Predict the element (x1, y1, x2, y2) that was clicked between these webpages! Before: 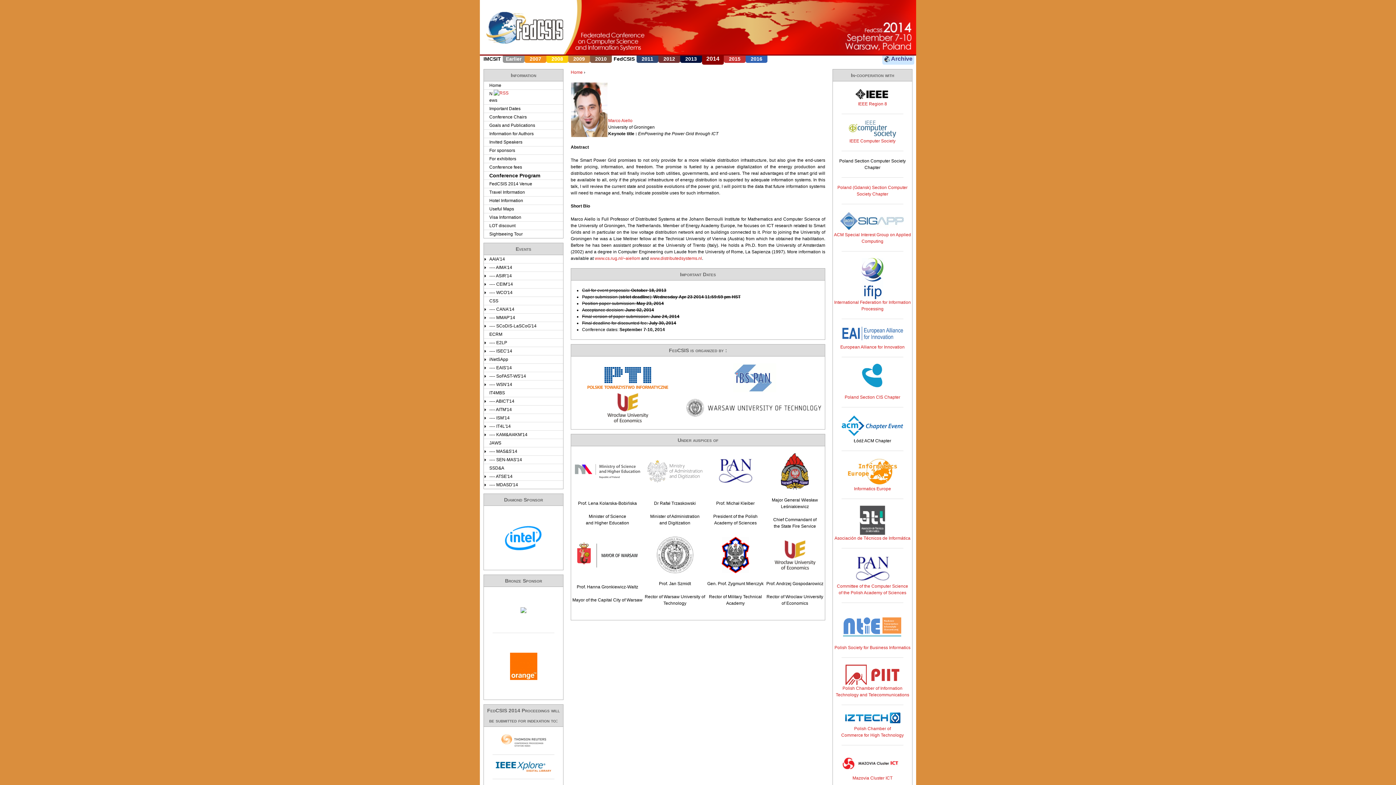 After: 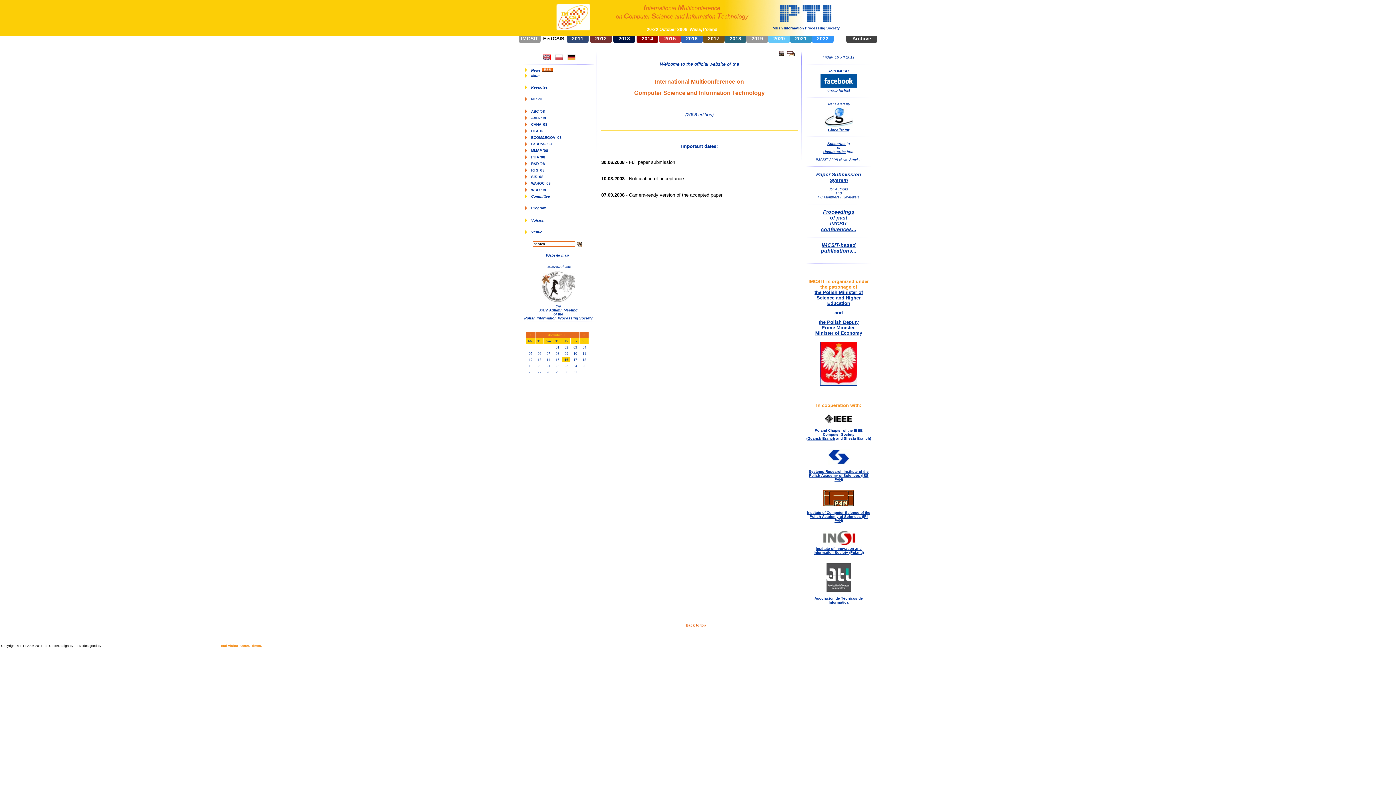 Action: bbox: (551, 56, 563, 61) label: 2008